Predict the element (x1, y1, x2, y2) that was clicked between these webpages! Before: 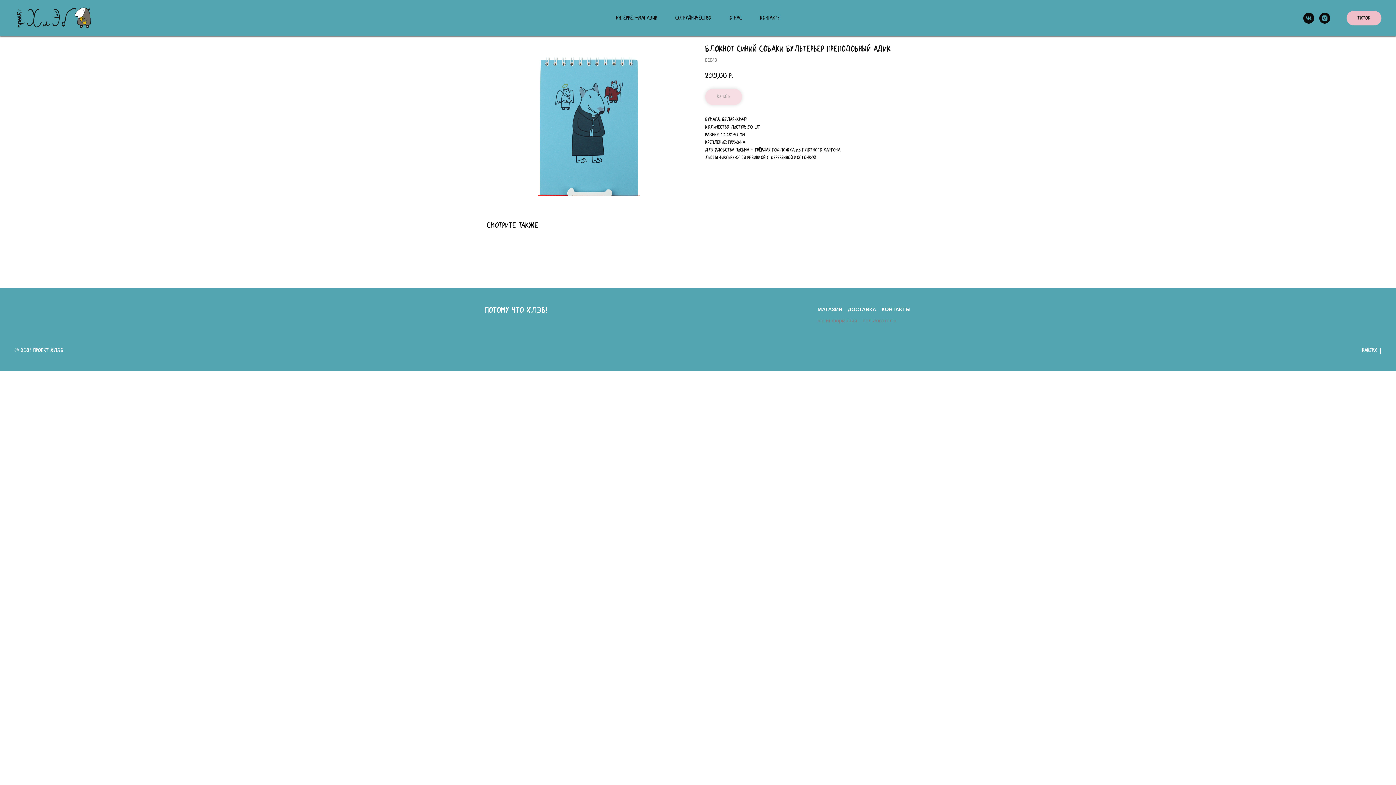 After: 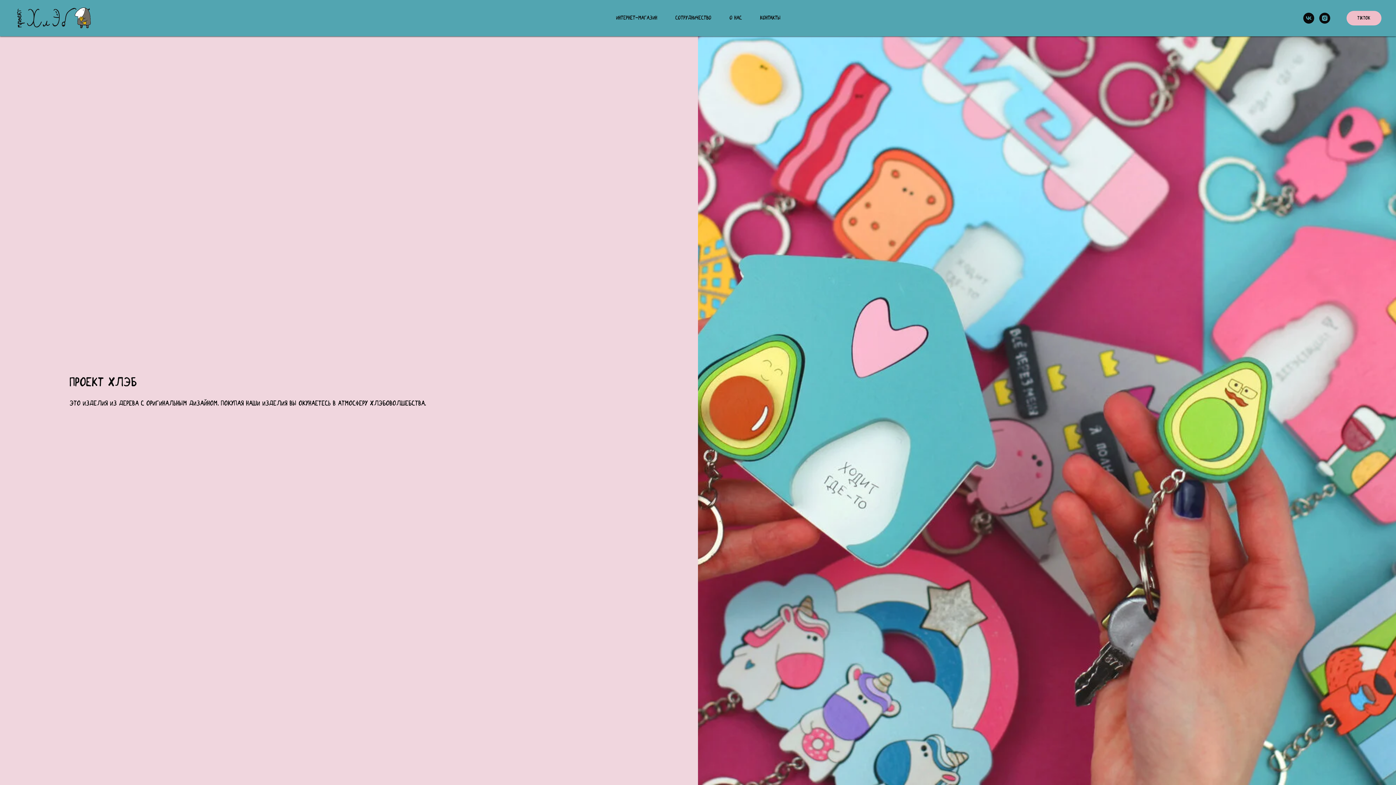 Action: bbox: (14, 3, 105, 32)